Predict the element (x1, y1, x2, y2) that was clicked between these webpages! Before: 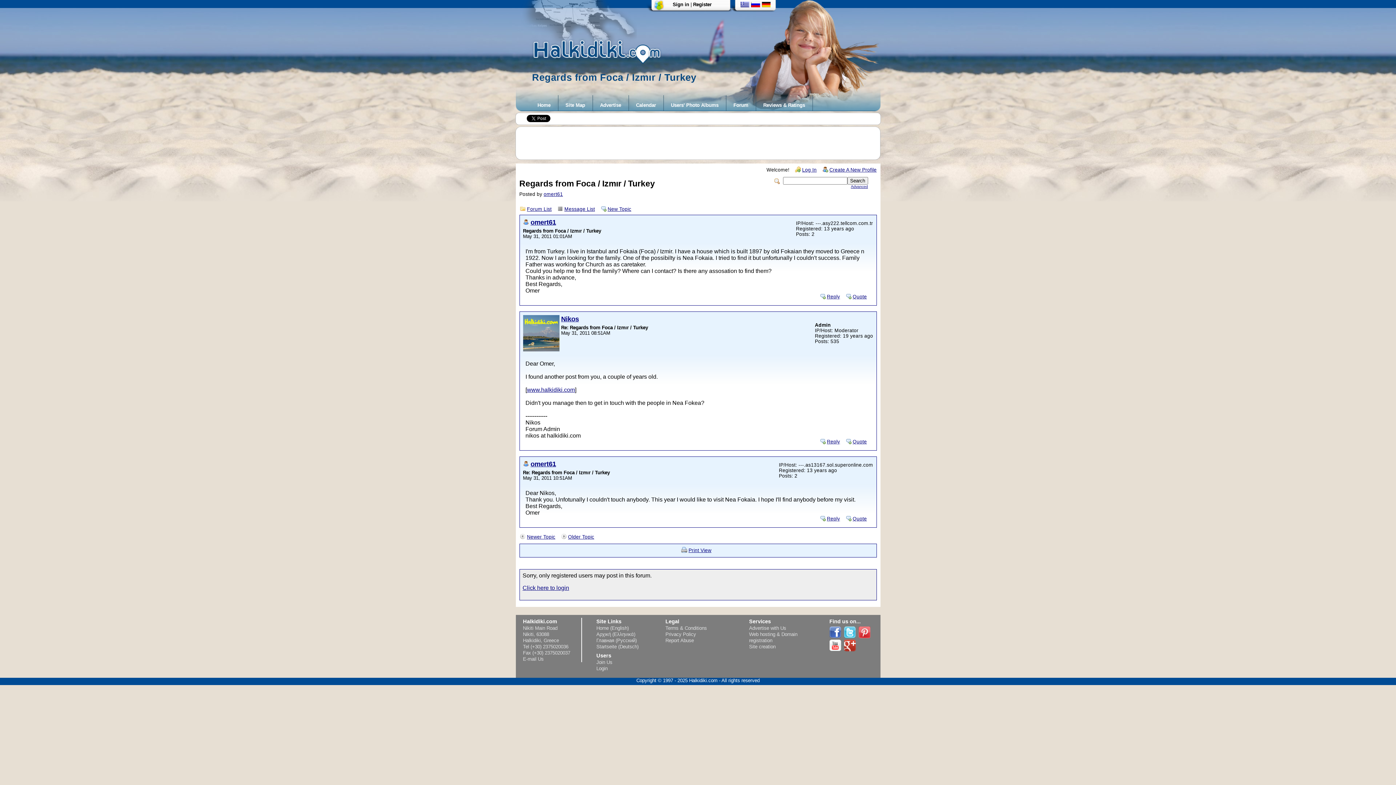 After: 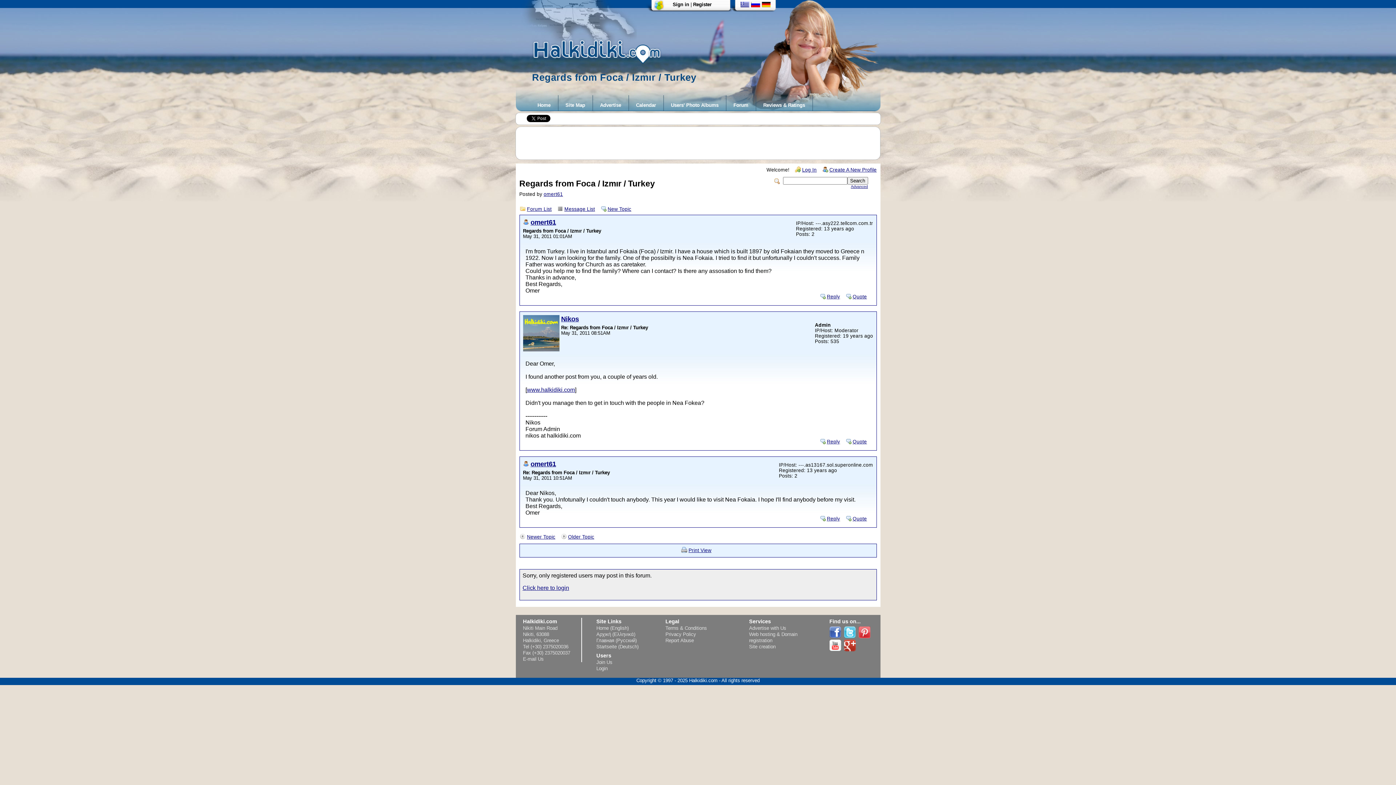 Action: label: Reply bbox: (819, 514, 843, 522)